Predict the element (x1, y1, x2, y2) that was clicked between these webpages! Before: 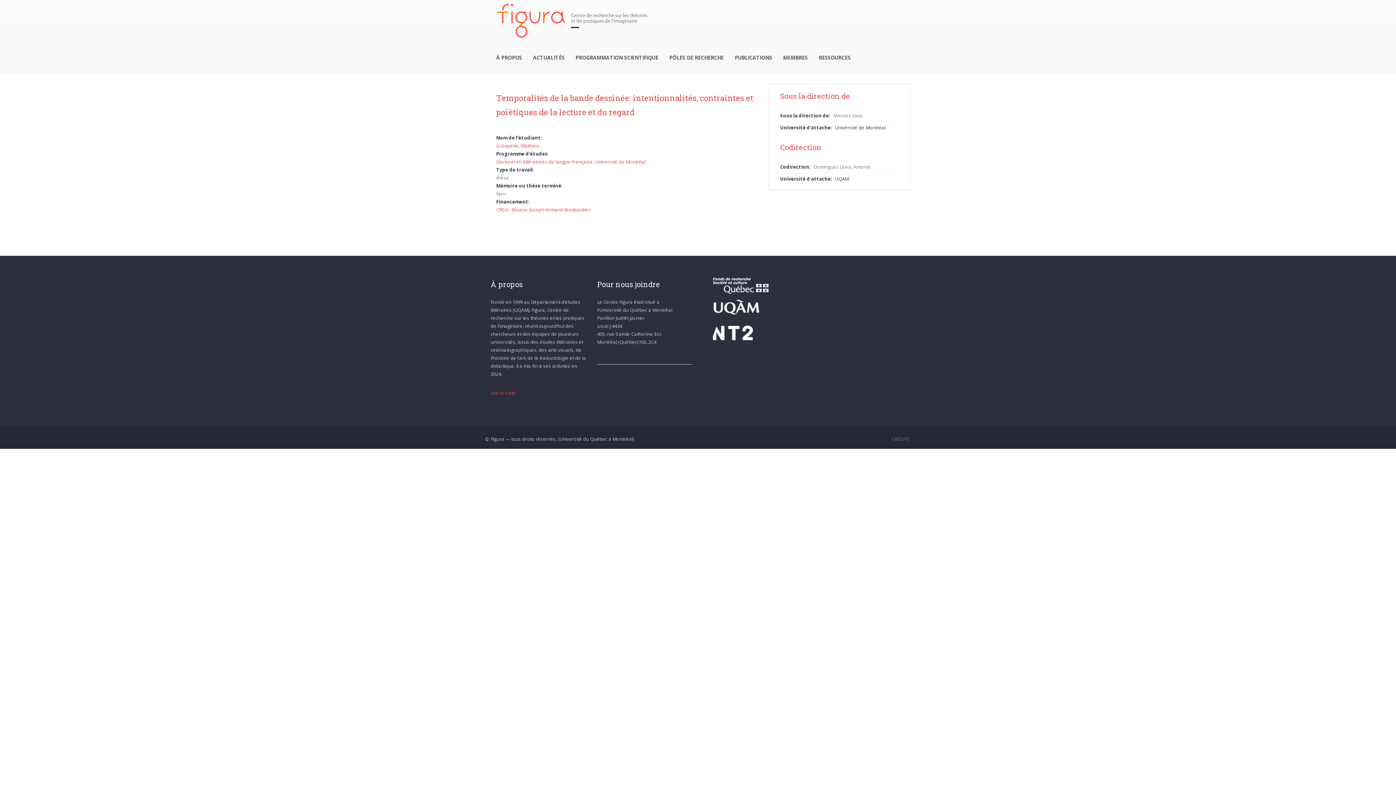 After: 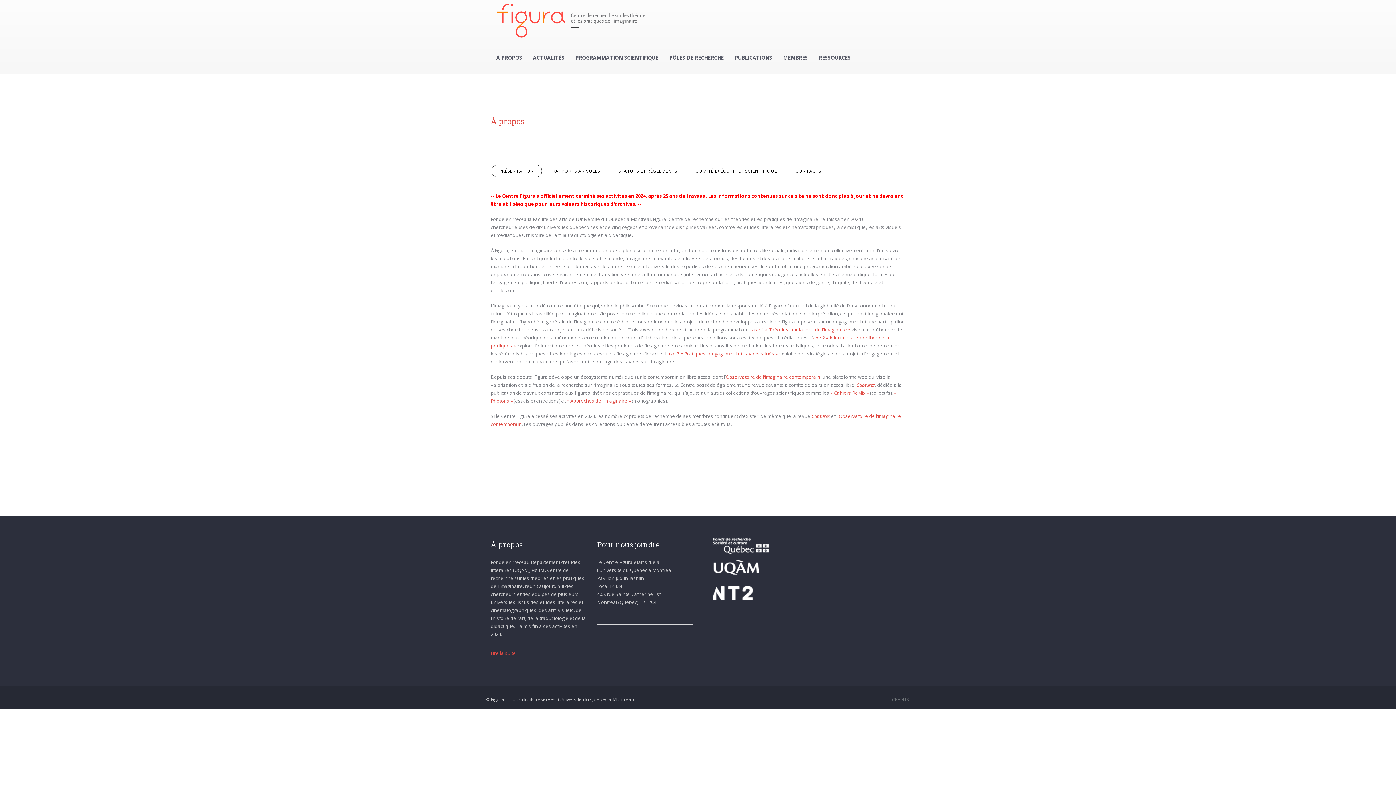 Action: bbox: (490, 52, 527, 62) label: À PROPOS